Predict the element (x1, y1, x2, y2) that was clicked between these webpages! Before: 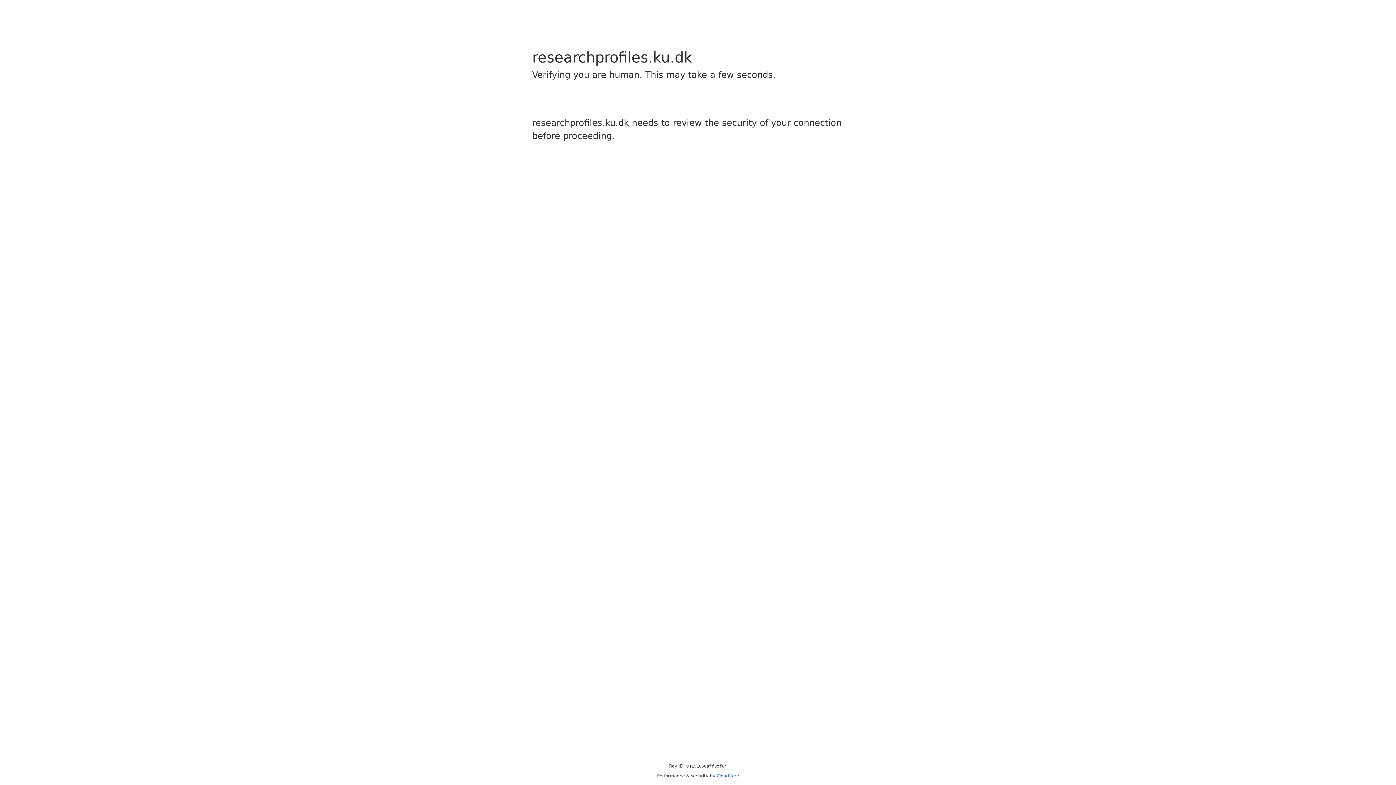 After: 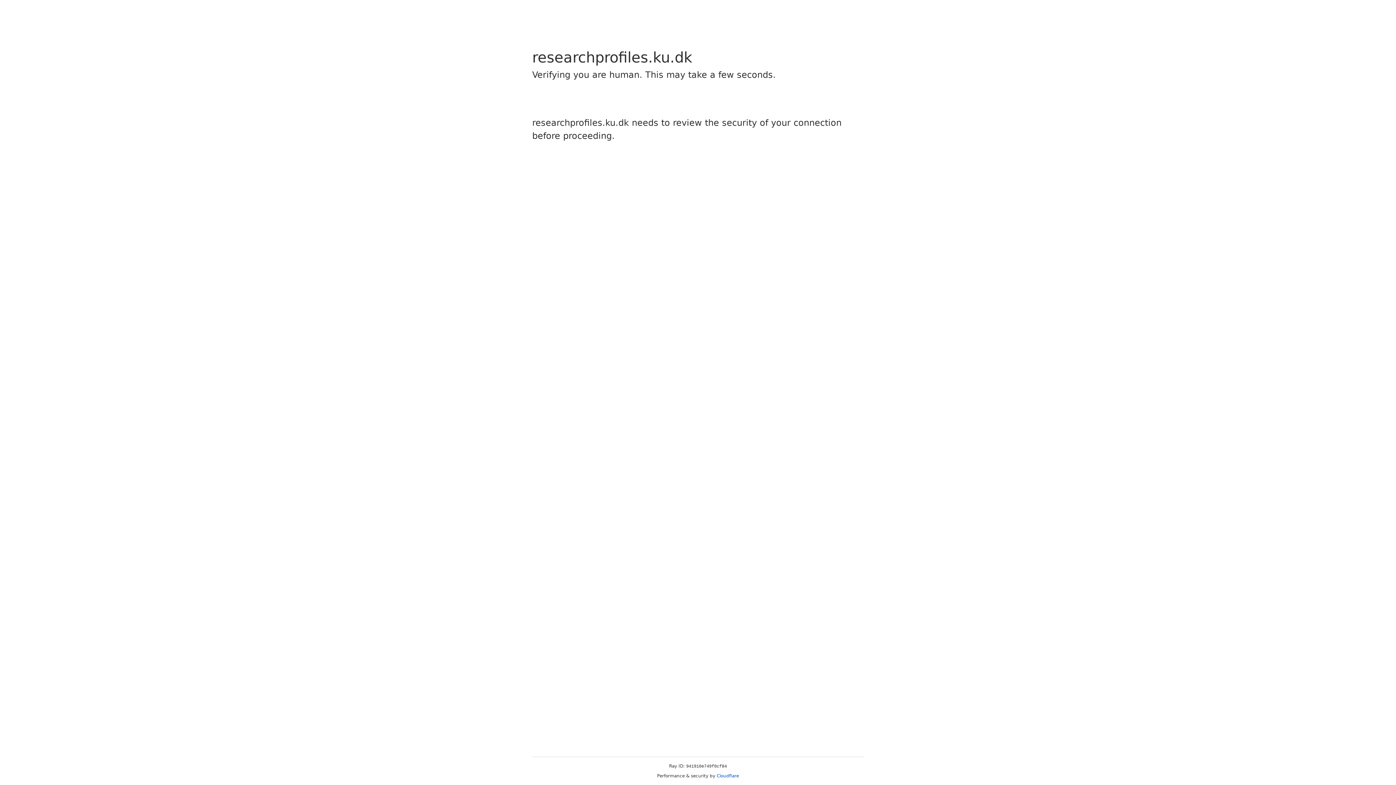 Action: label: Cloudflare bbox: (716, 773, 739, 778)